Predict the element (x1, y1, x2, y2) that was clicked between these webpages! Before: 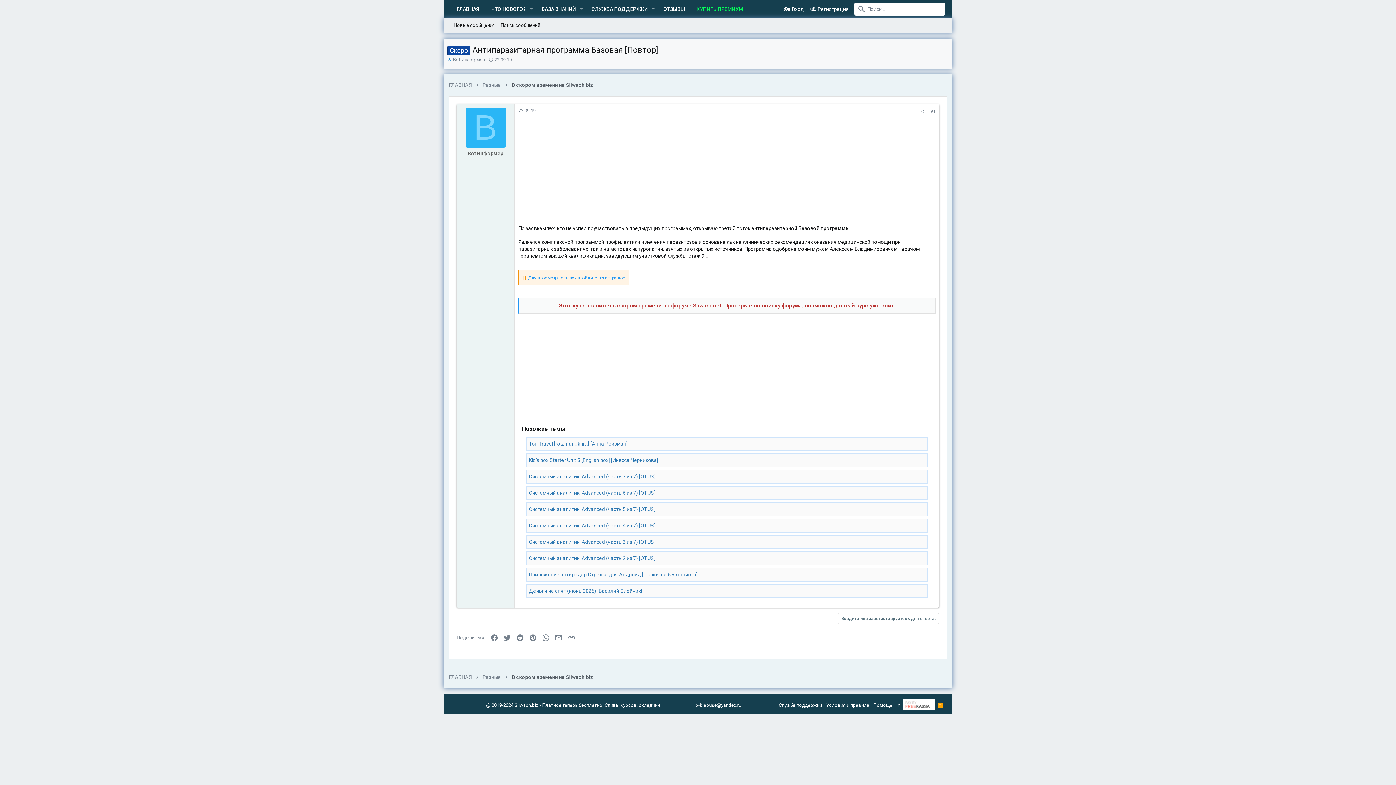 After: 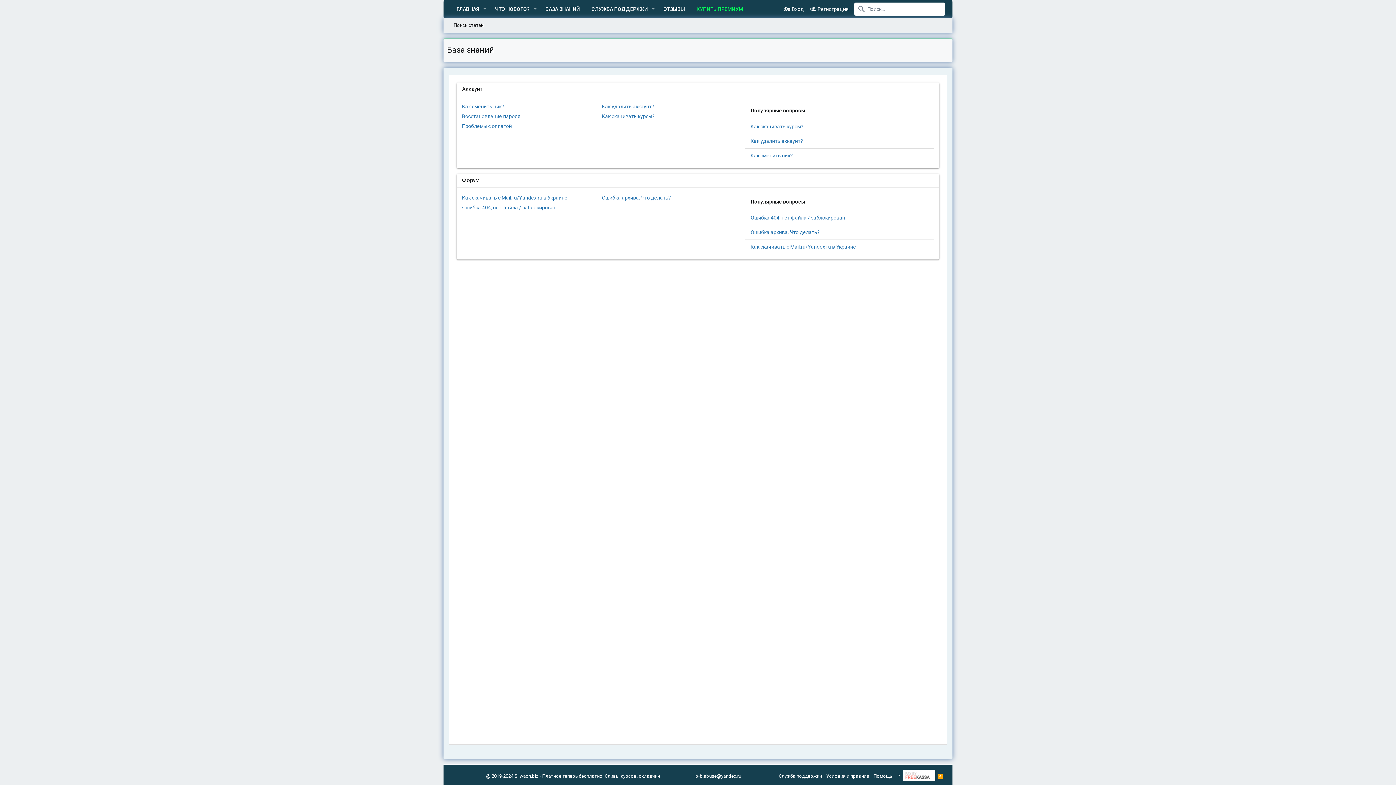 Action: label: БАЗА ЗНАНИЙ bbox: (535, 0, 576, 17)